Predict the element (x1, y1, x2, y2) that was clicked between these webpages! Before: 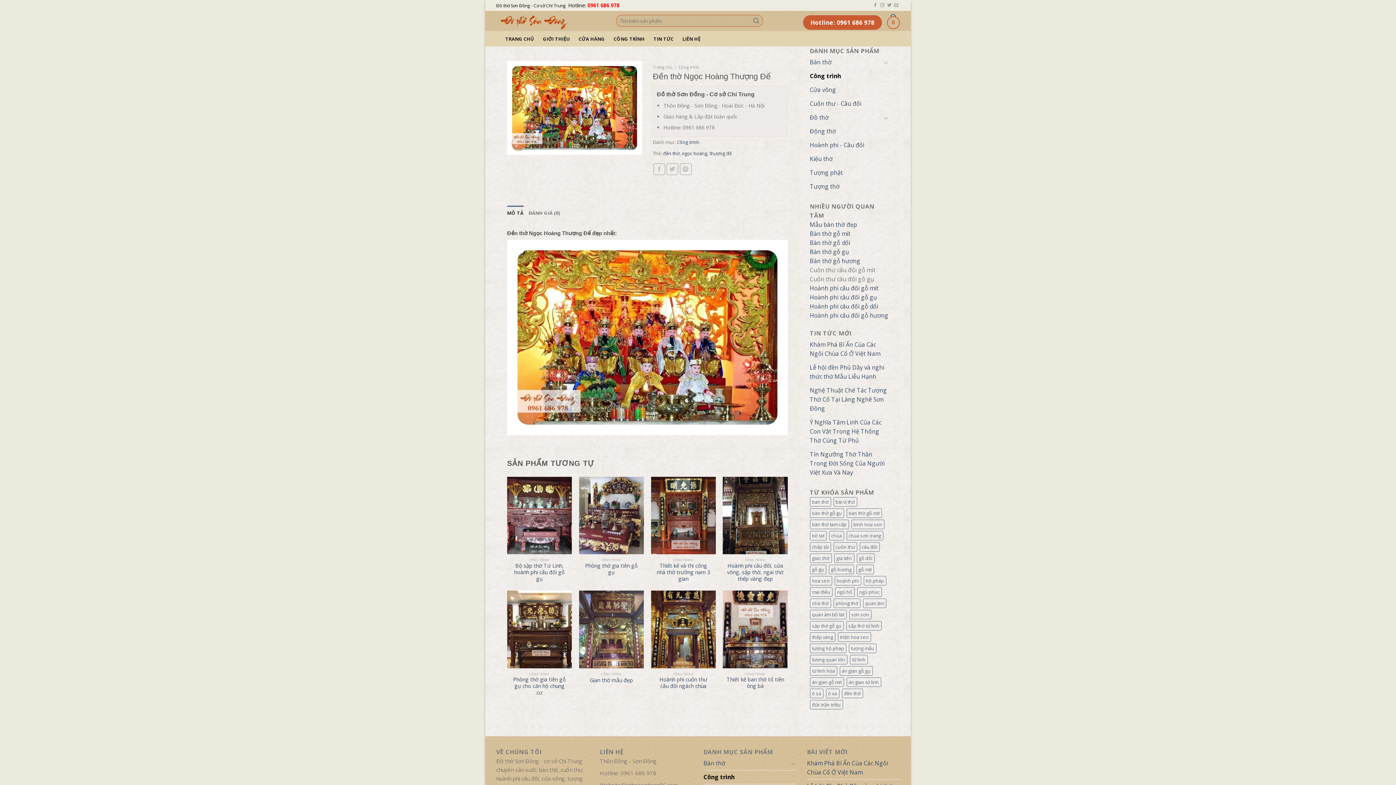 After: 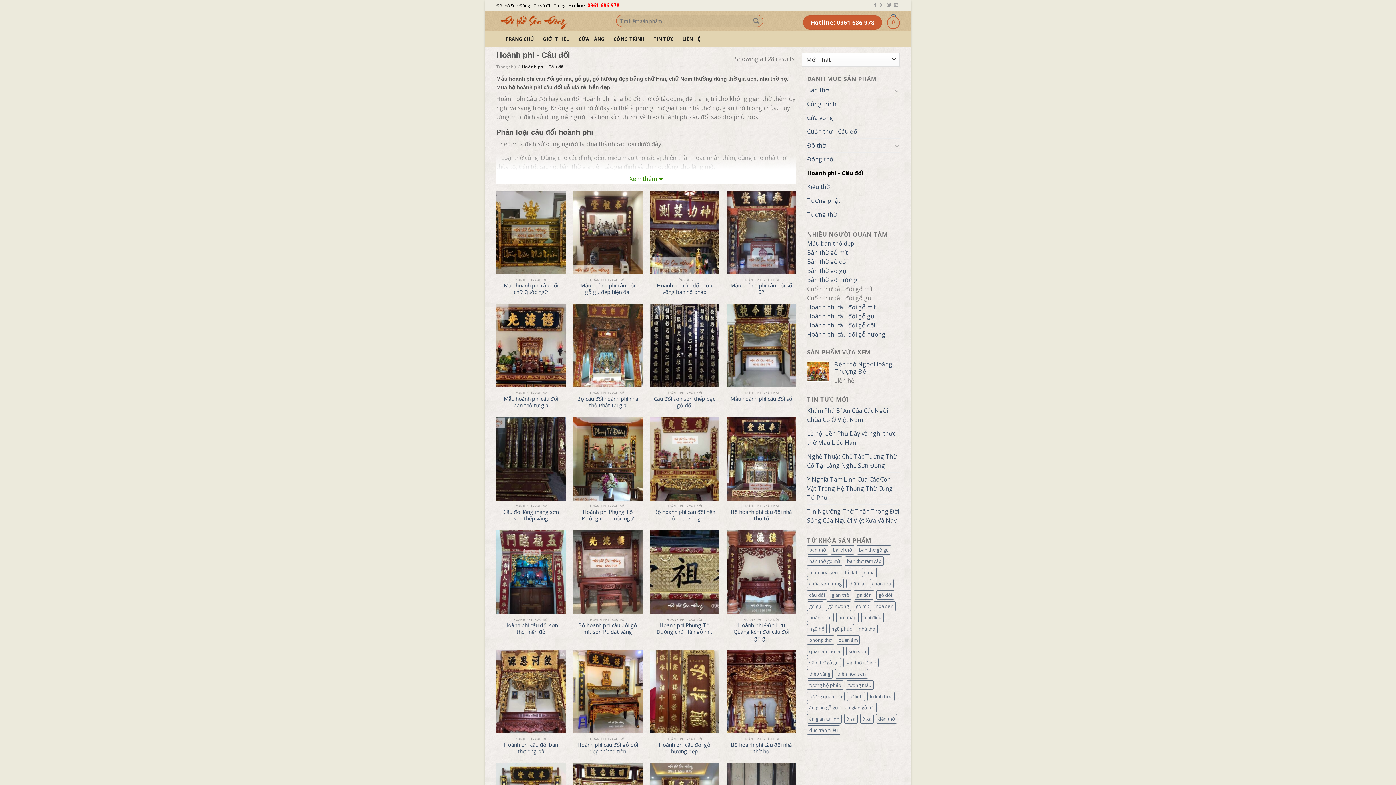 Action: bbox: (810, 138, 889, 152) label: Hoành phi - Câu đối